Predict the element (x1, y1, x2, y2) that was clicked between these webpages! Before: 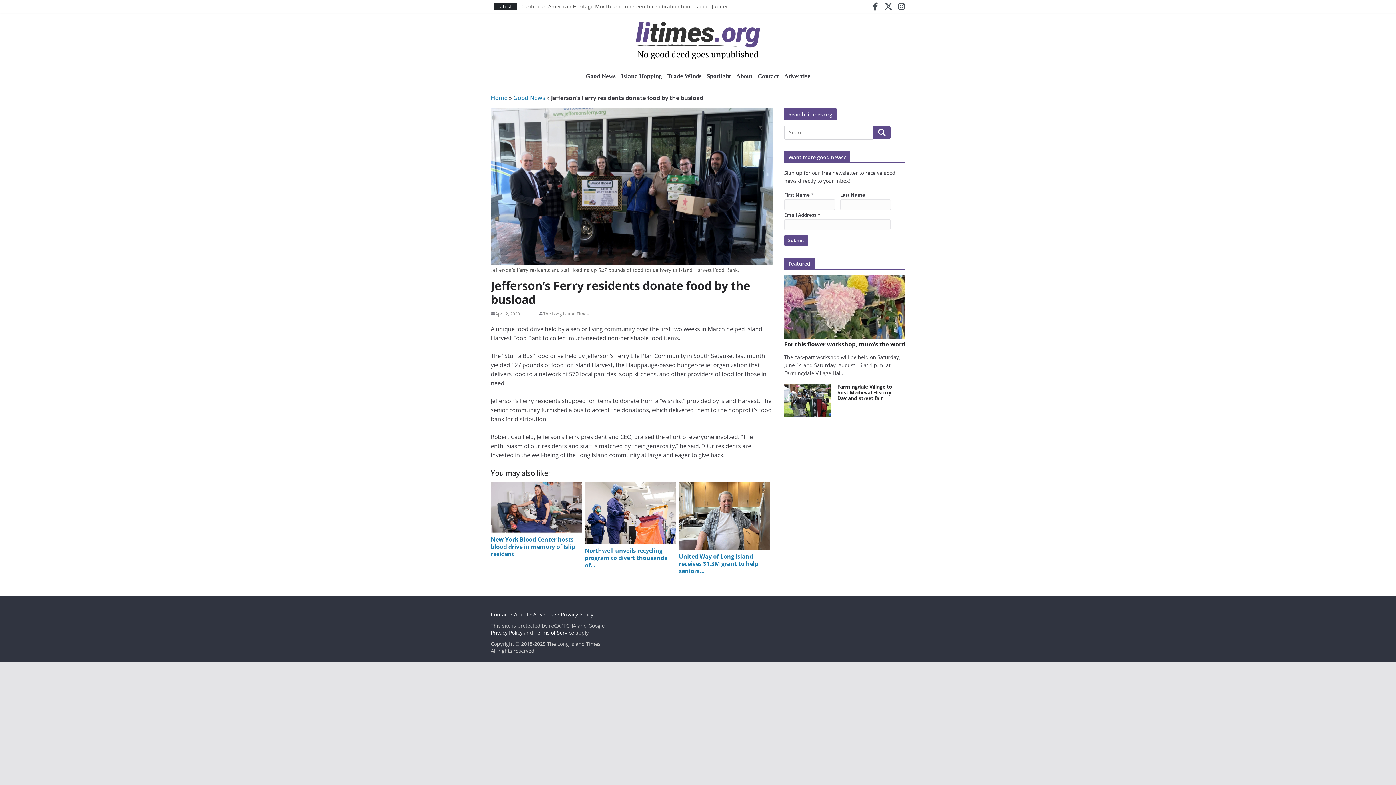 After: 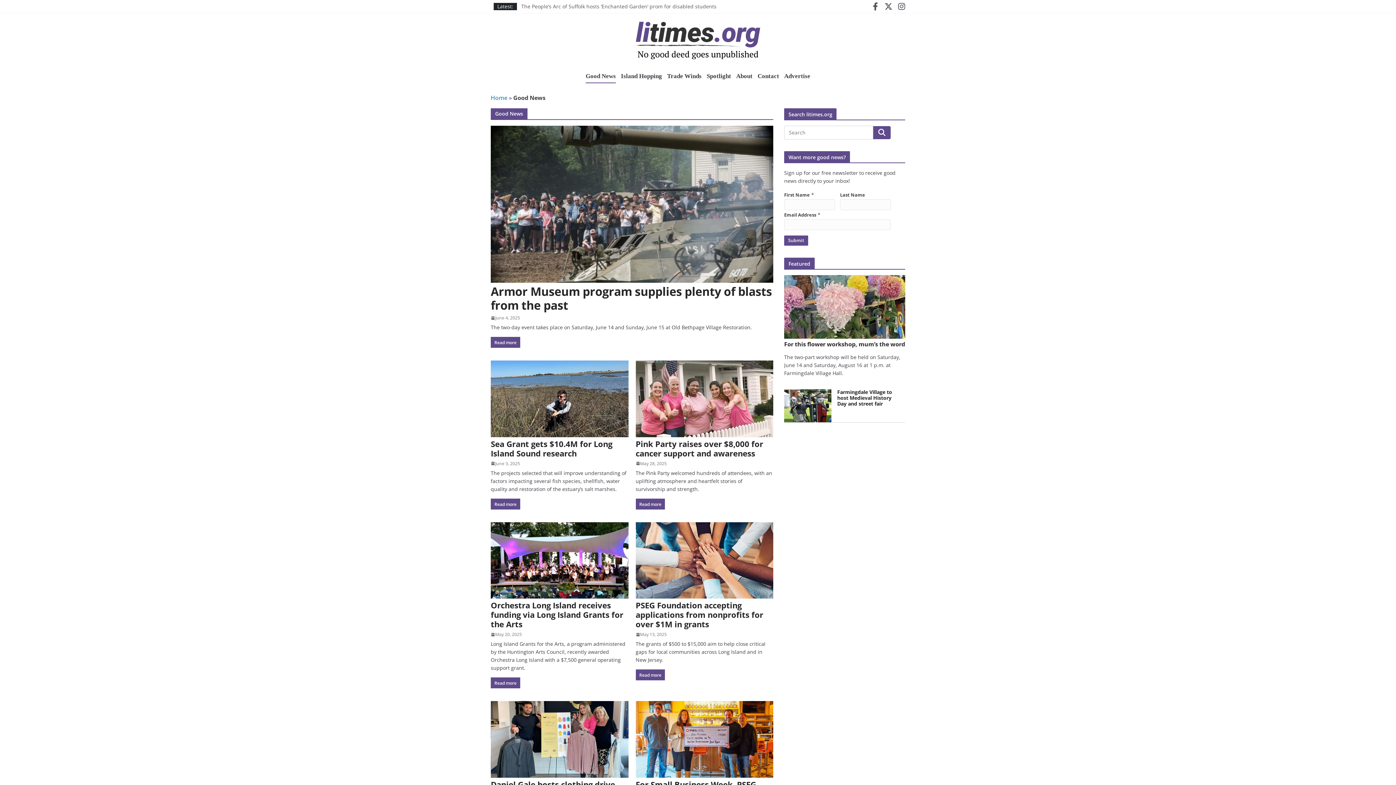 Action: label: Good News bbox: (513, 93, 545, 101)